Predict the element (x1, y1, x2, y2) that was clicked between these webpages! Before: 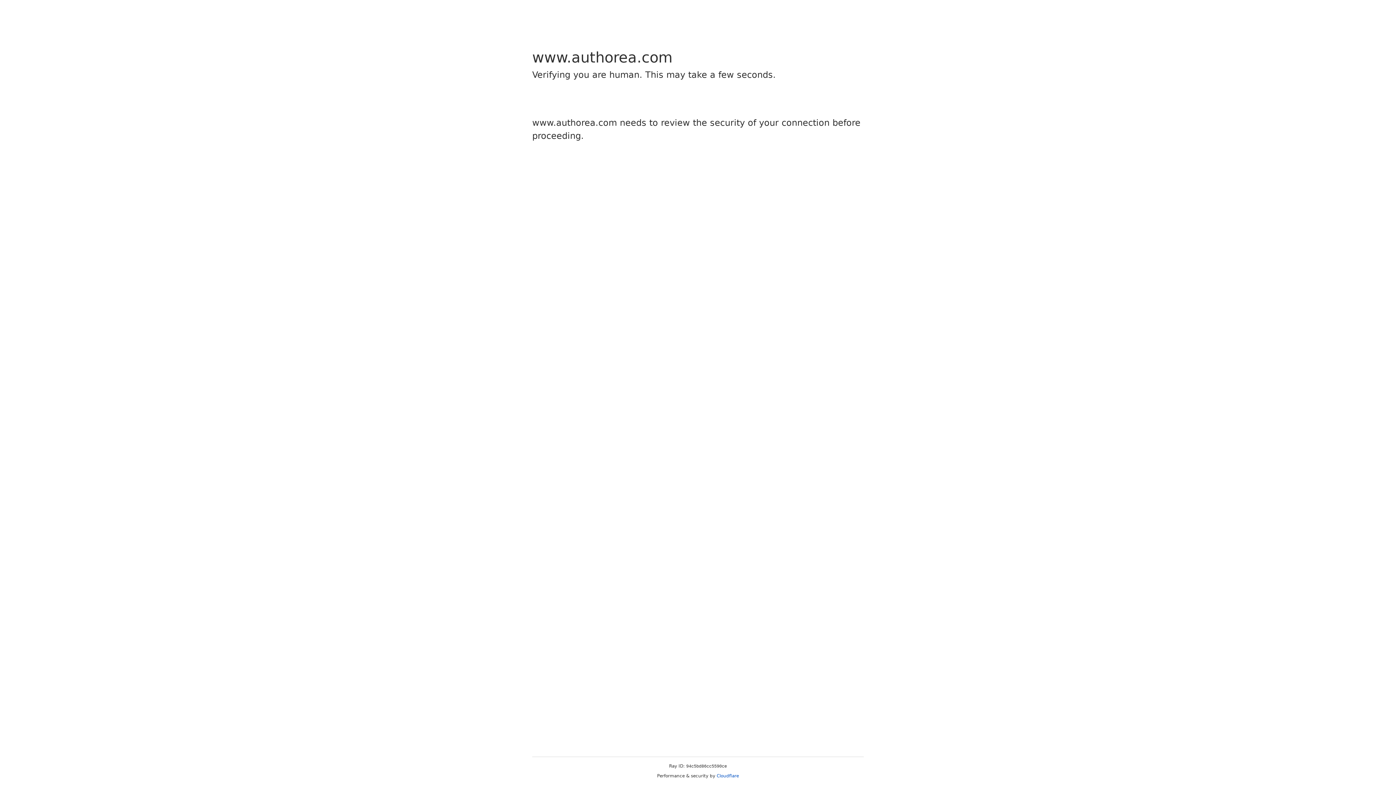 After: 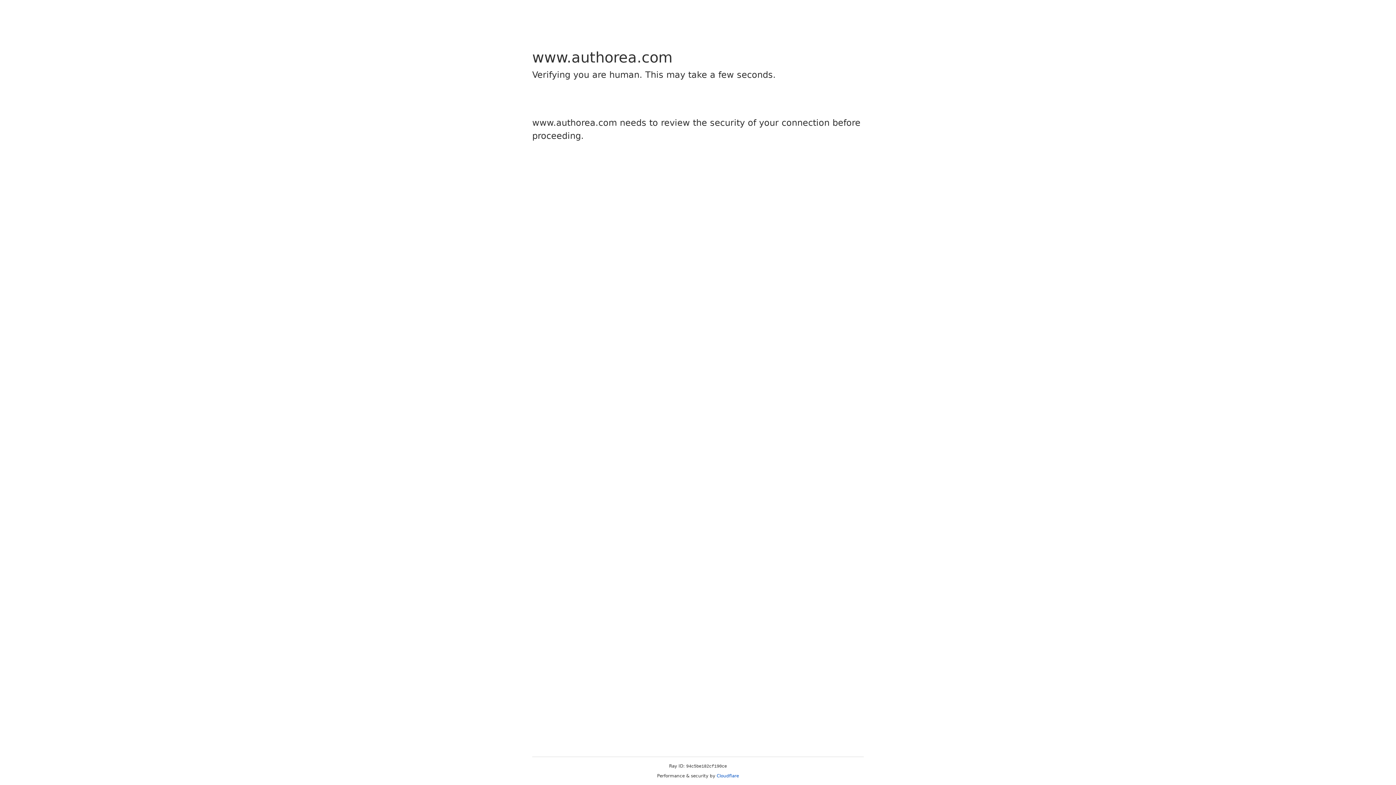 Action: label: Cloudflare bbox: (716, 773, 739, 778)